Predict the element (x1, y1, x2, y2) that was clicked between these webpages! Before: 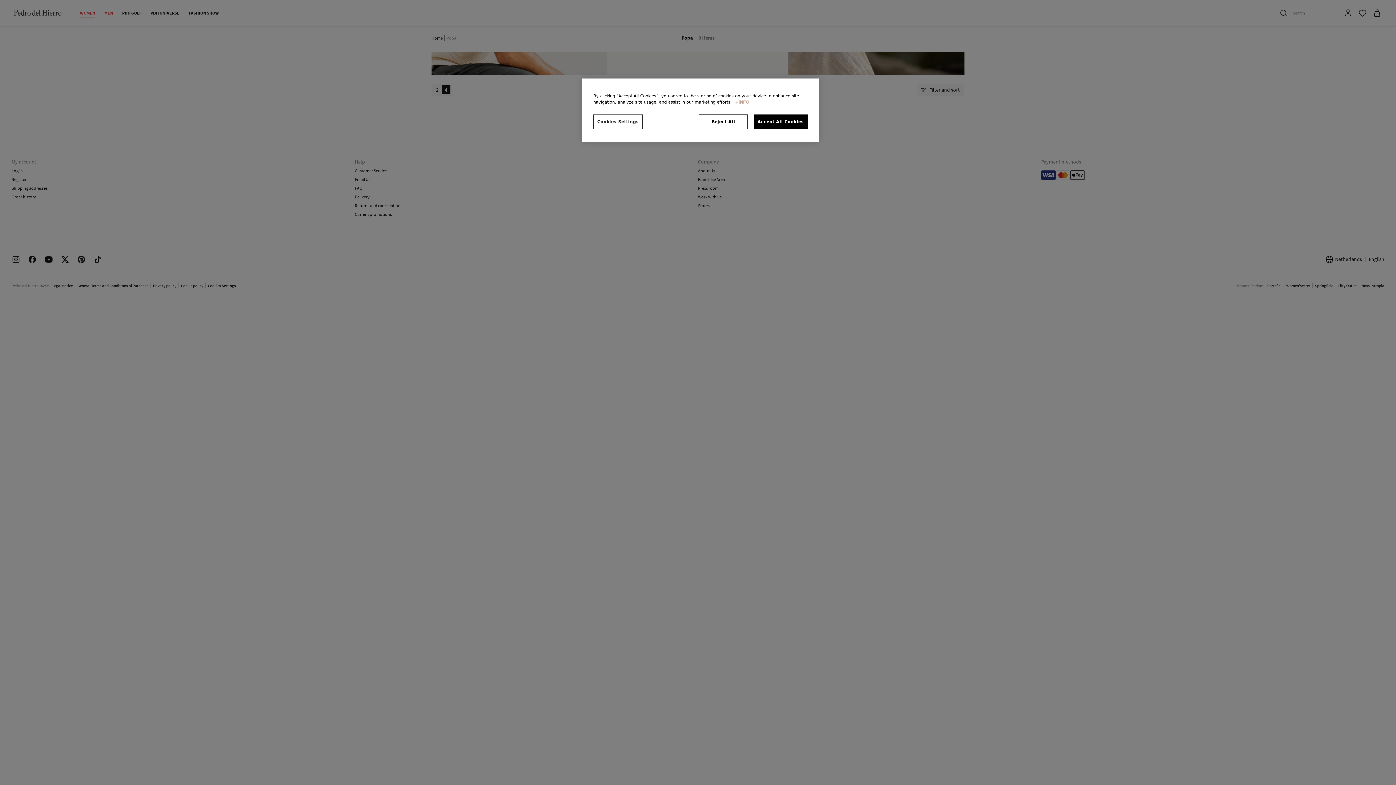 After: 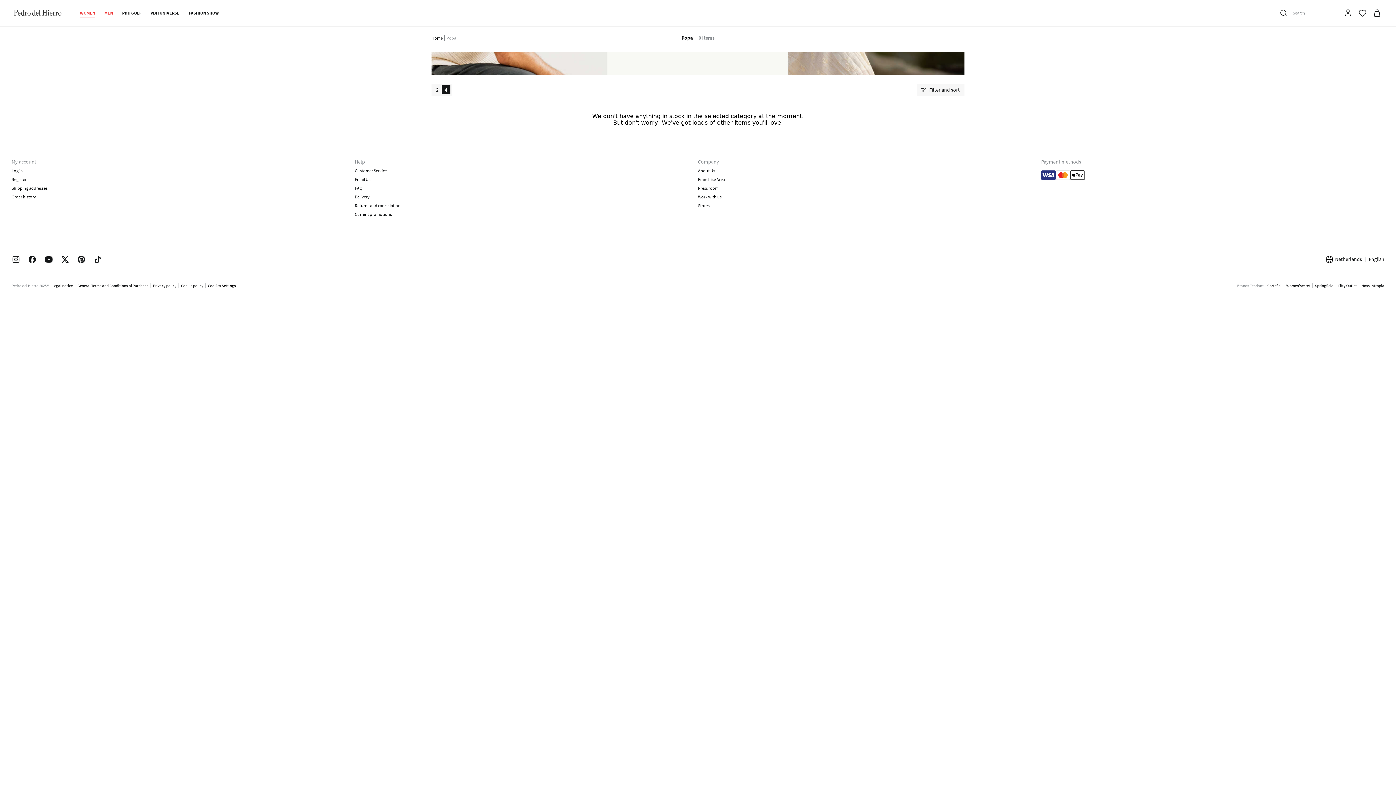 Action: bbox: (753, 114, 808, 129) label: Accept All Cookies